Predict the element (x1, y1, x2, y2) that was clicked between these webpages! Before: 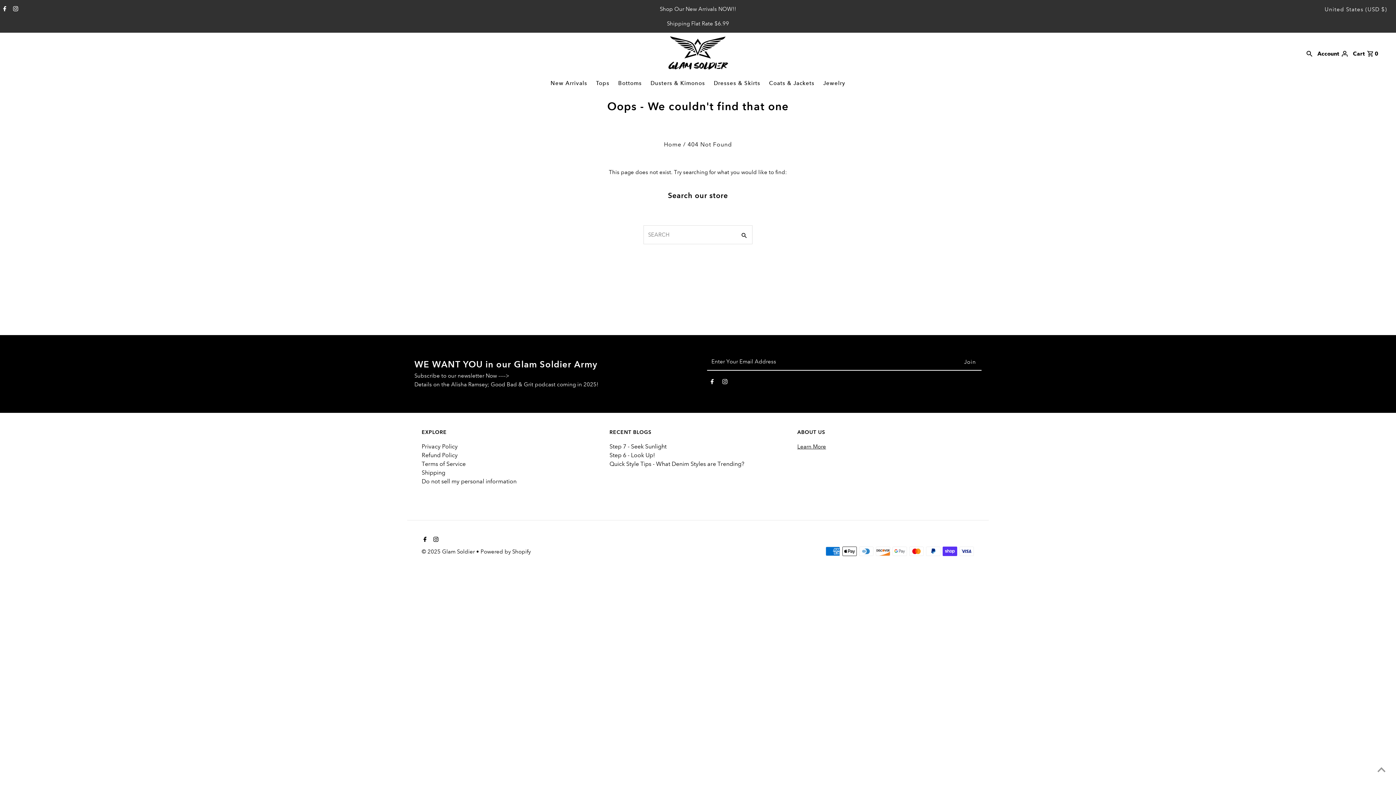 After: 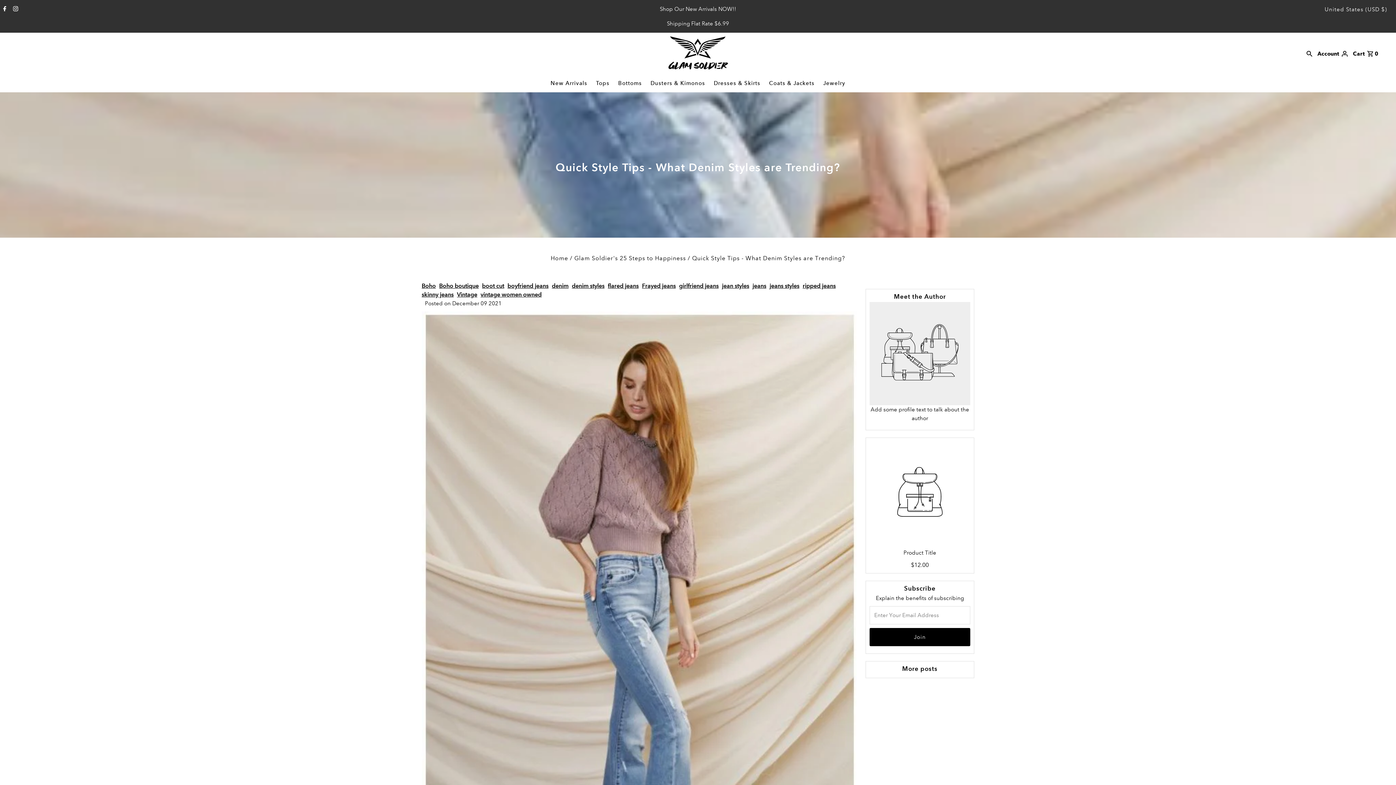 Action: bbox: (609, 460, 744, 467) label: Quick Style Tips - What Denim Styles are Trending?